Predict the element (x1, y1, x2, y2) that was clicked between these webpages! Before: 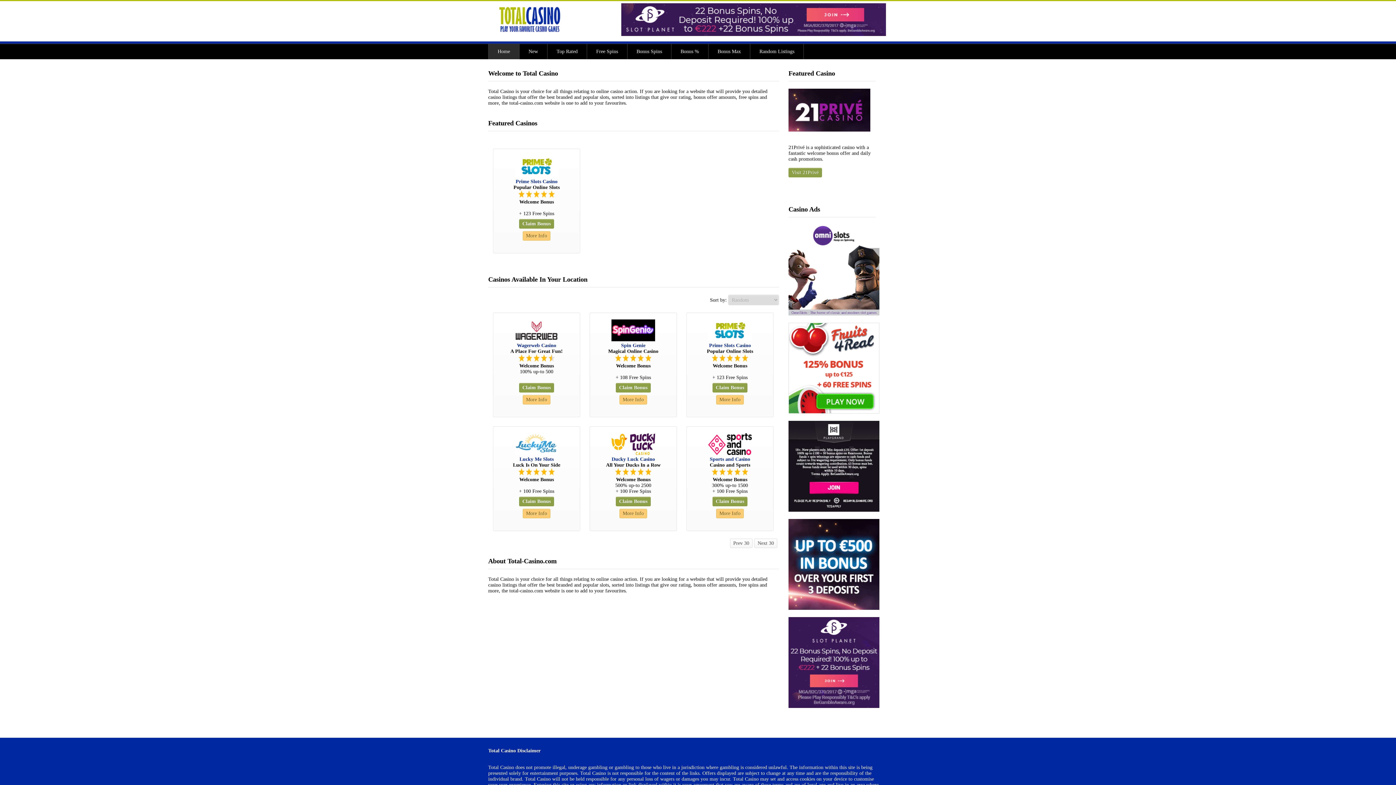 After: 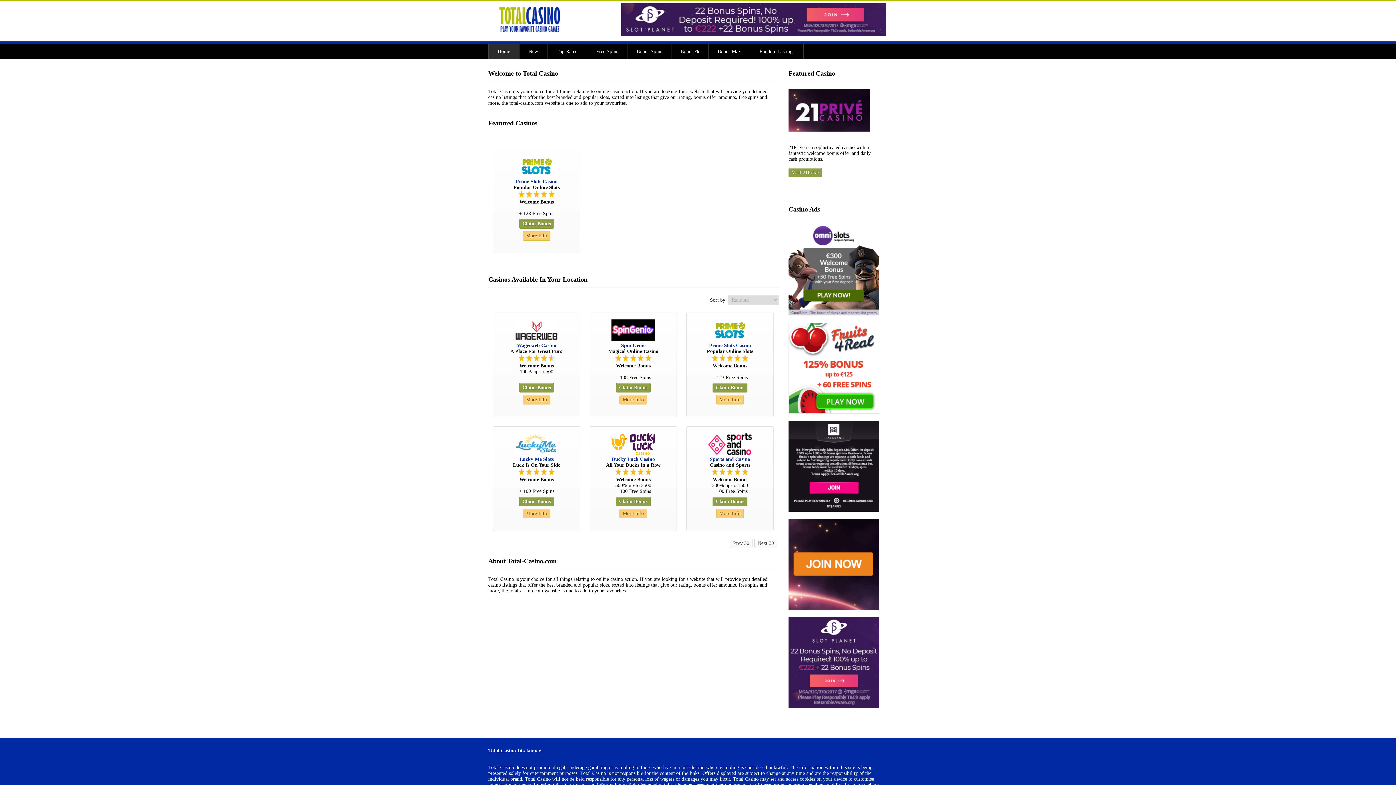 Action: bbox: (514, 337, 558, 342)